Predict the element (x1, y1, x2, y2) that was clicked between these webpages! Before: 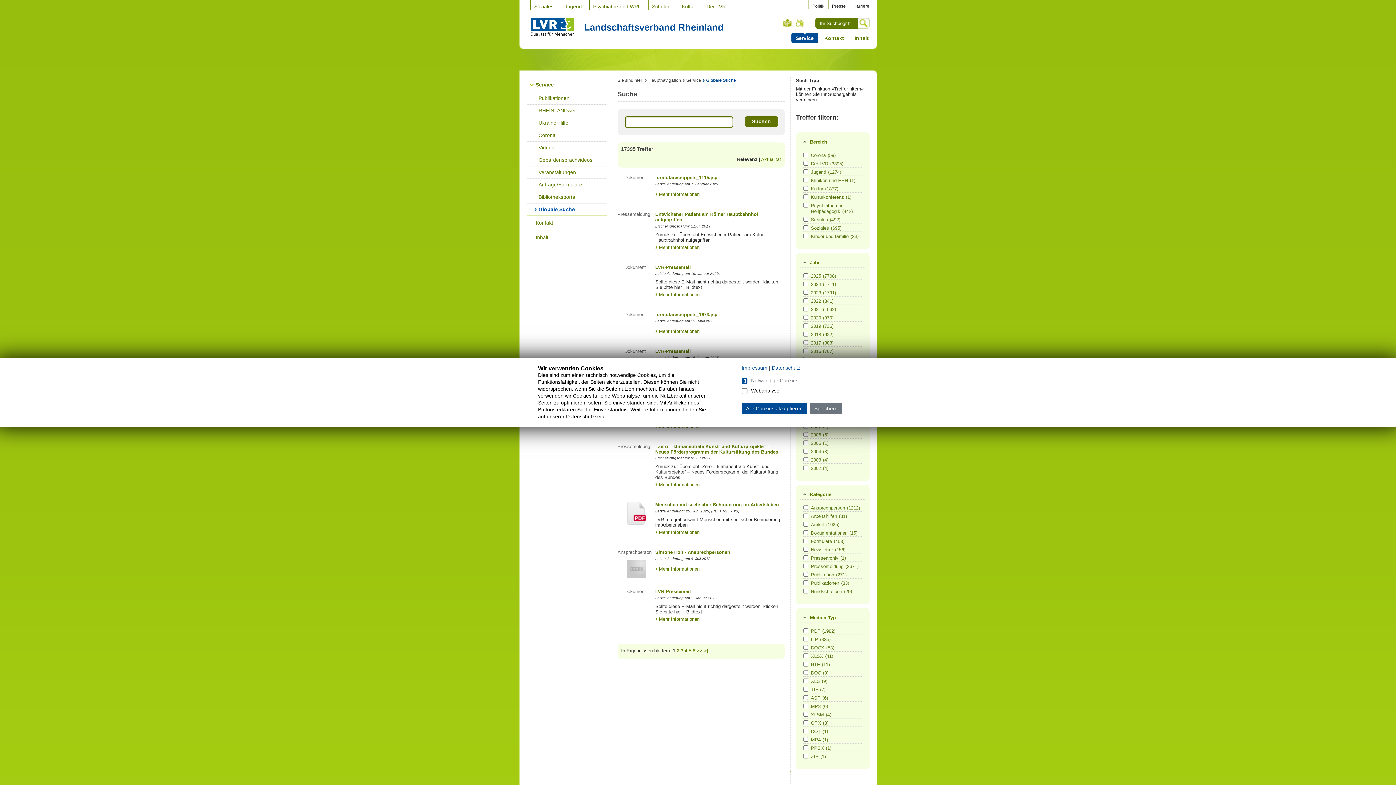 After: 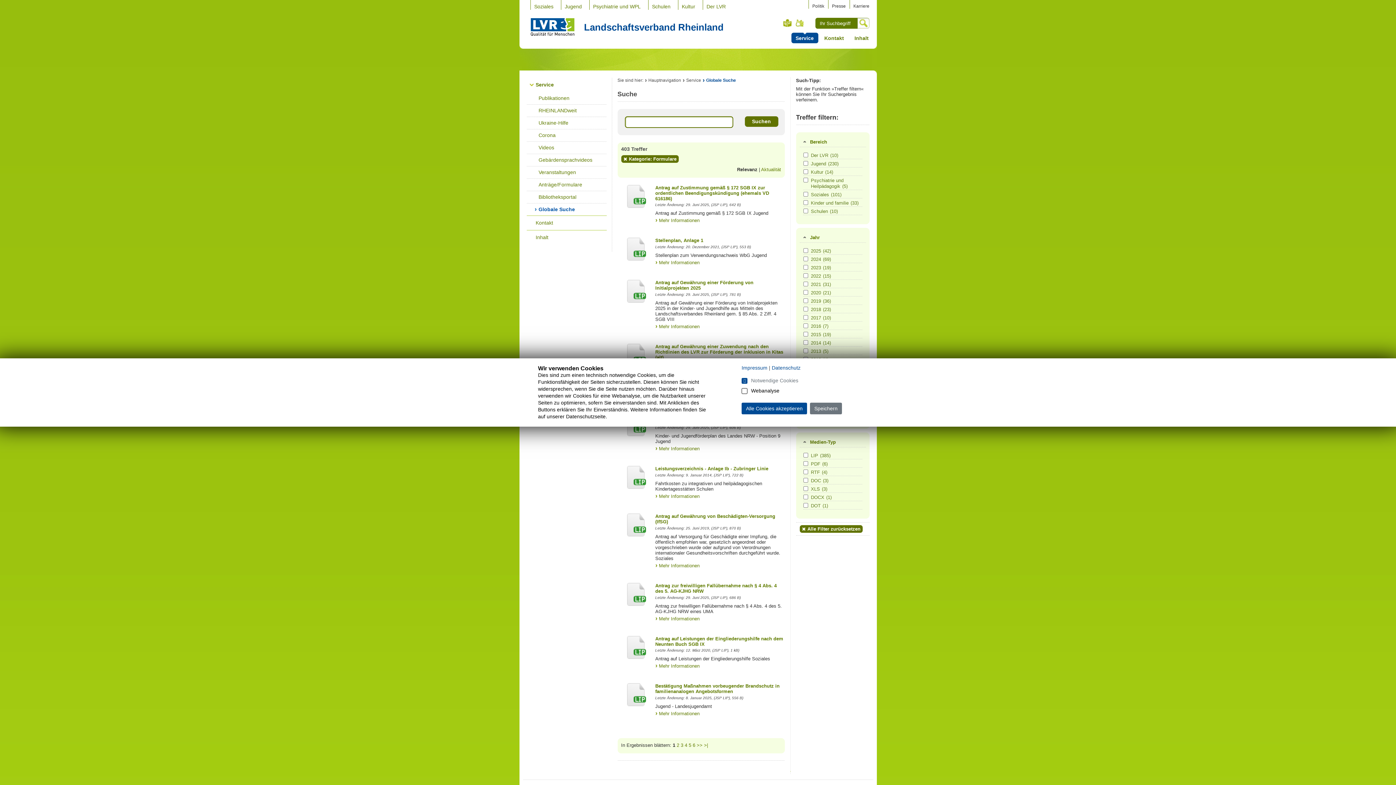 Action: label: Anträge/Formulare bbox: (526, 178, 606, 190)